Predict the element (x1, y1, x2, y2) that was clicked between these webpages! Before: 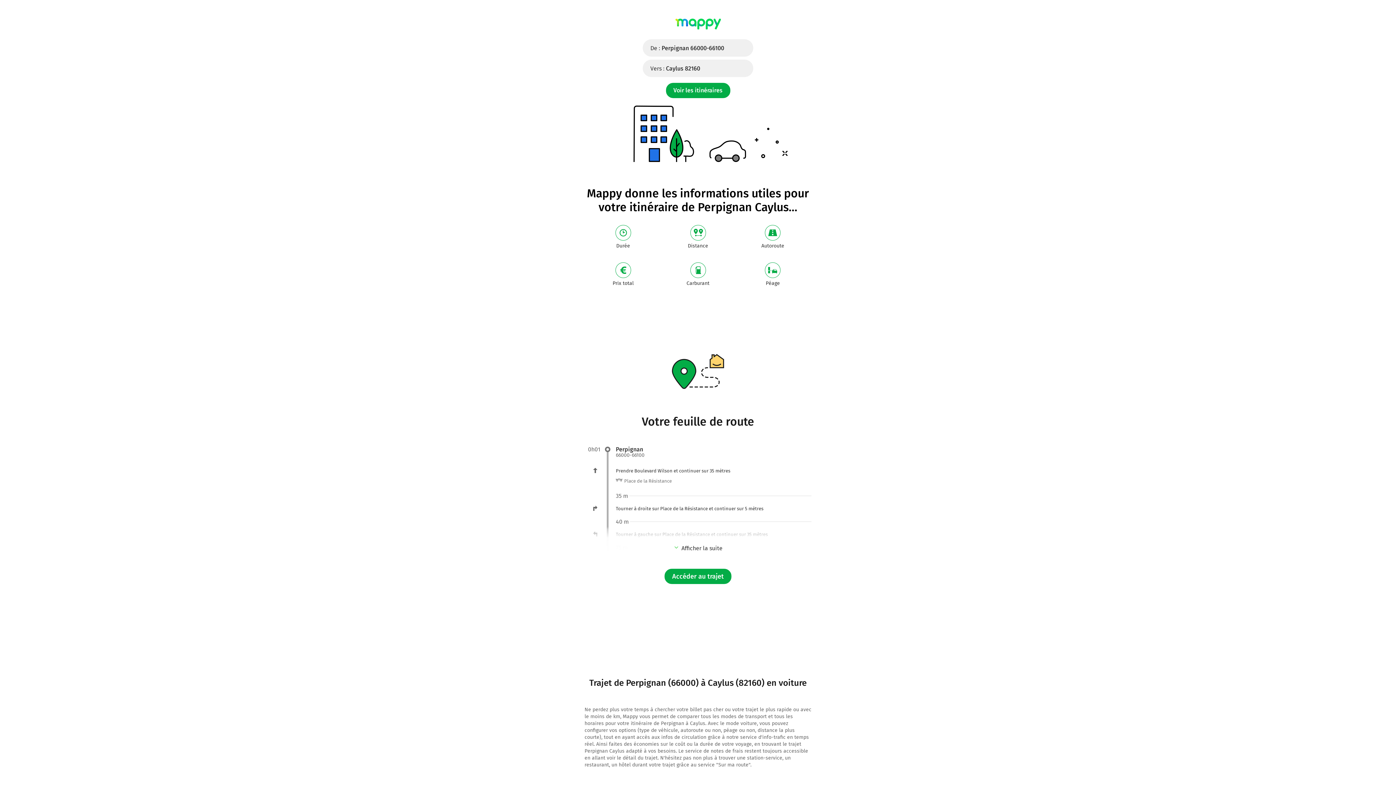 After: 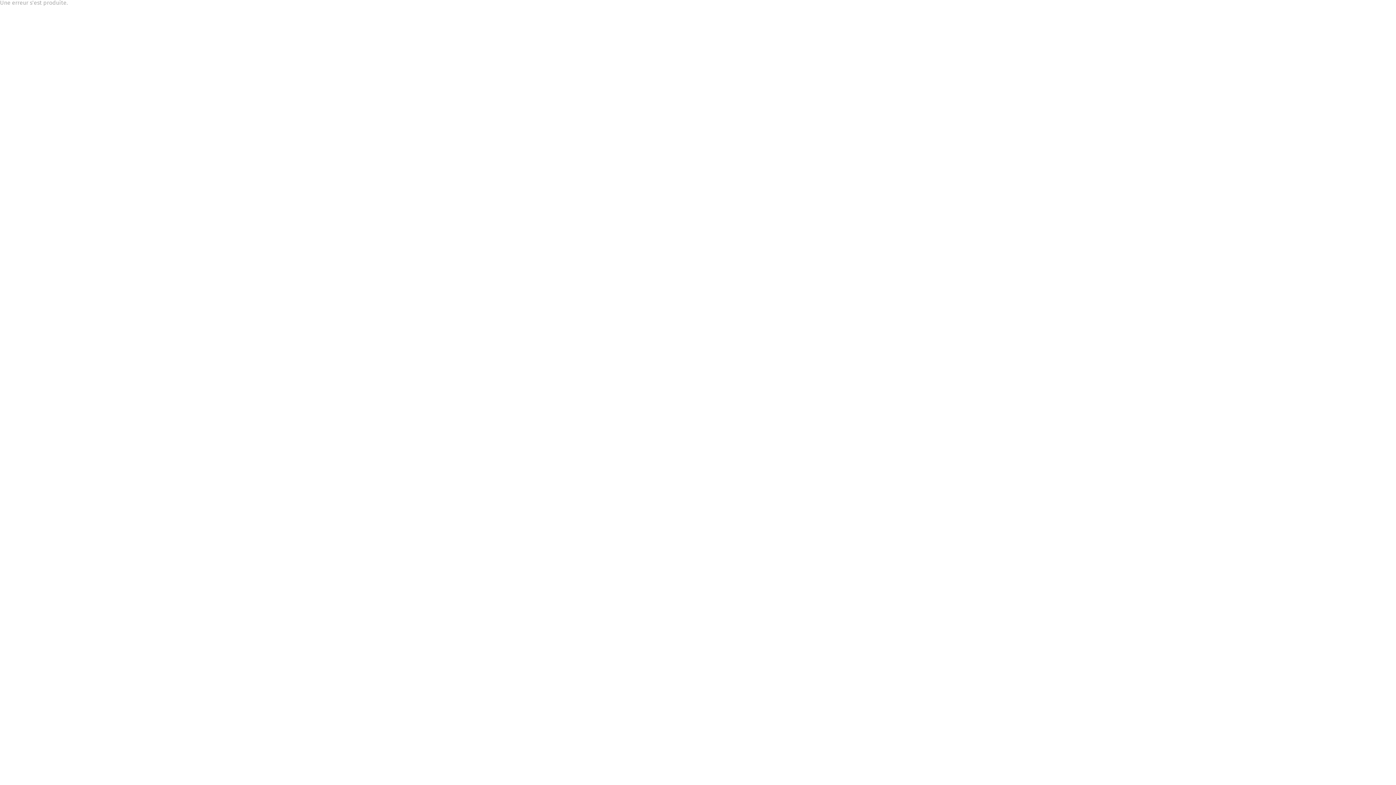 Action: bbox: (585, 221, 660, 258) label: Durée